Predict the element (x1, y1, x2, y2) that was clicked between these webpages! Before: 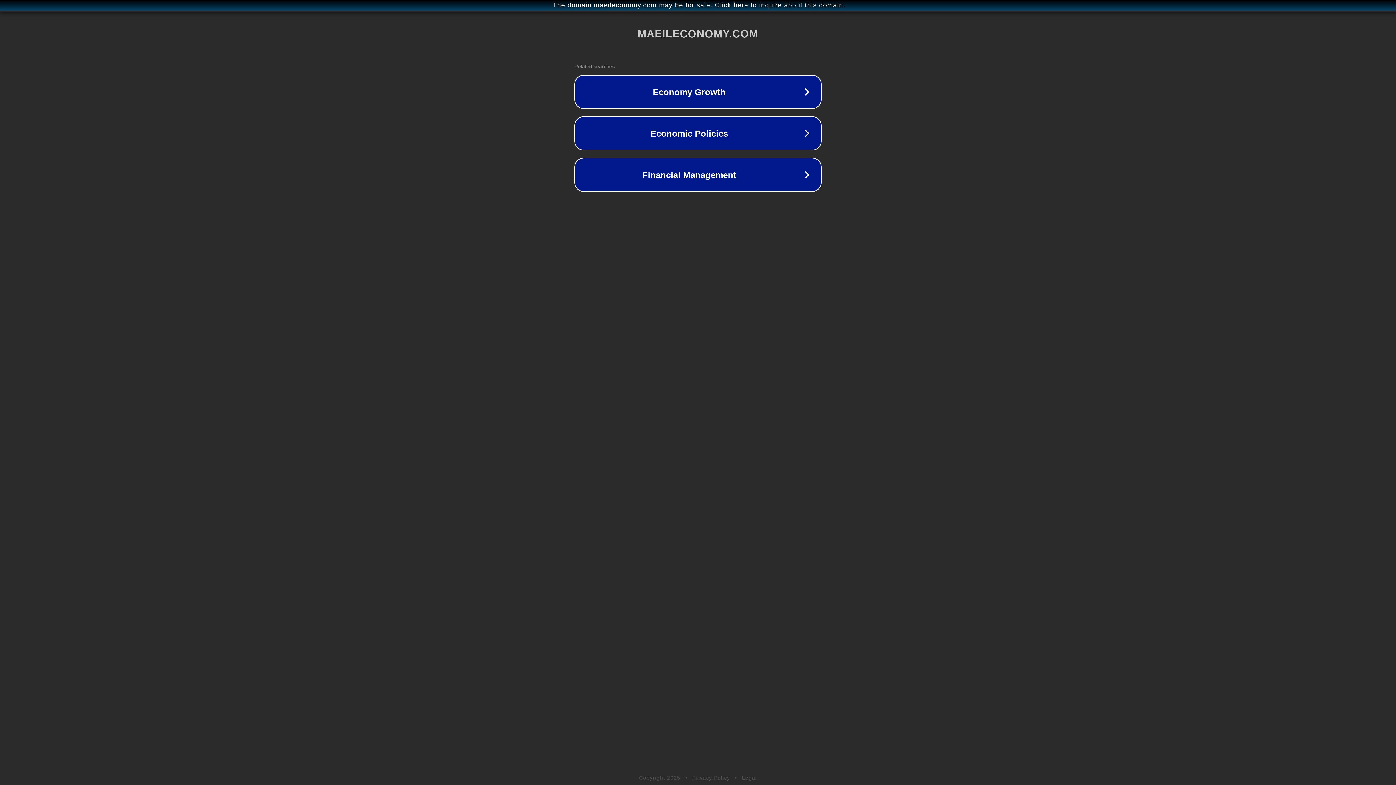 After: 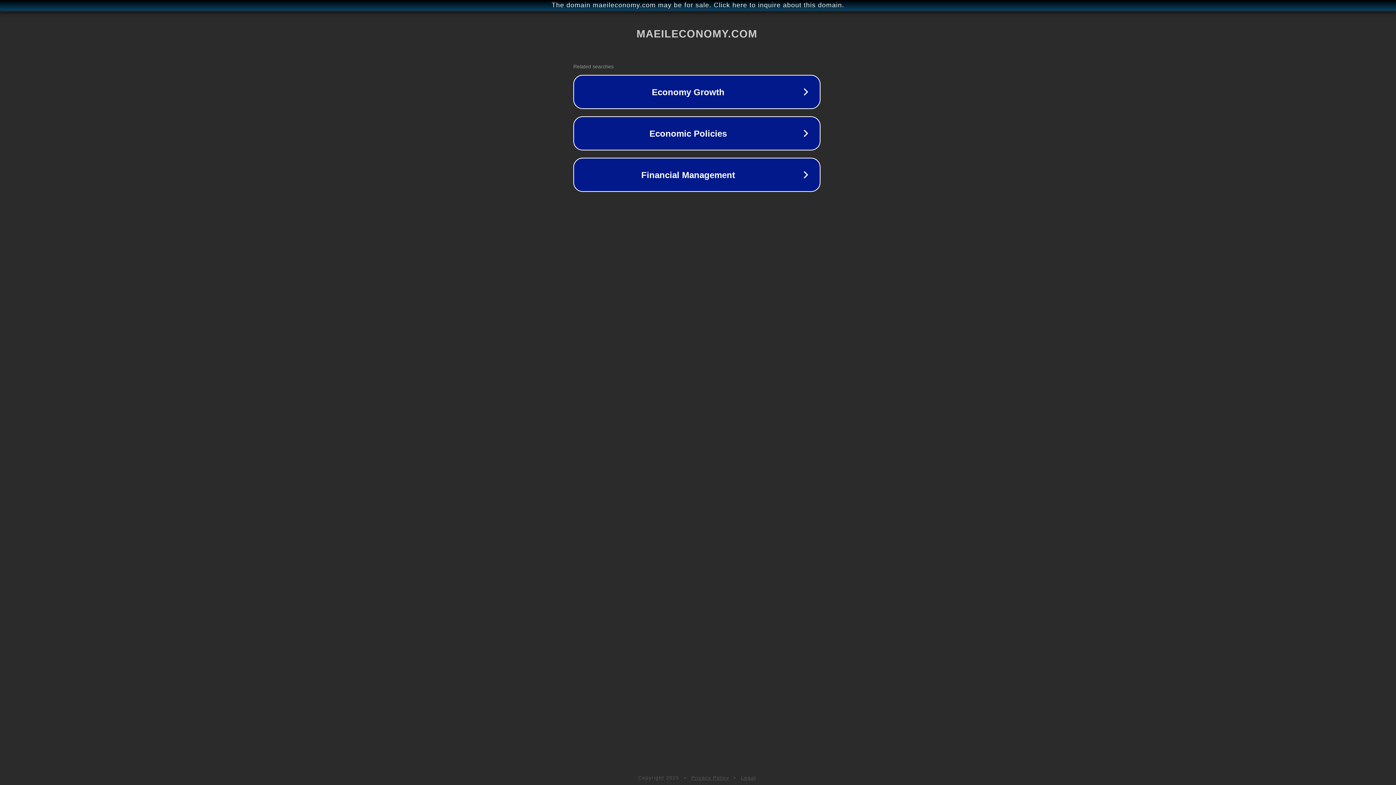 Action: label: The domain maeileconomy.com may be for sale. Click here to inquire about this domain. bbox: (1, 1, 1397, 9)